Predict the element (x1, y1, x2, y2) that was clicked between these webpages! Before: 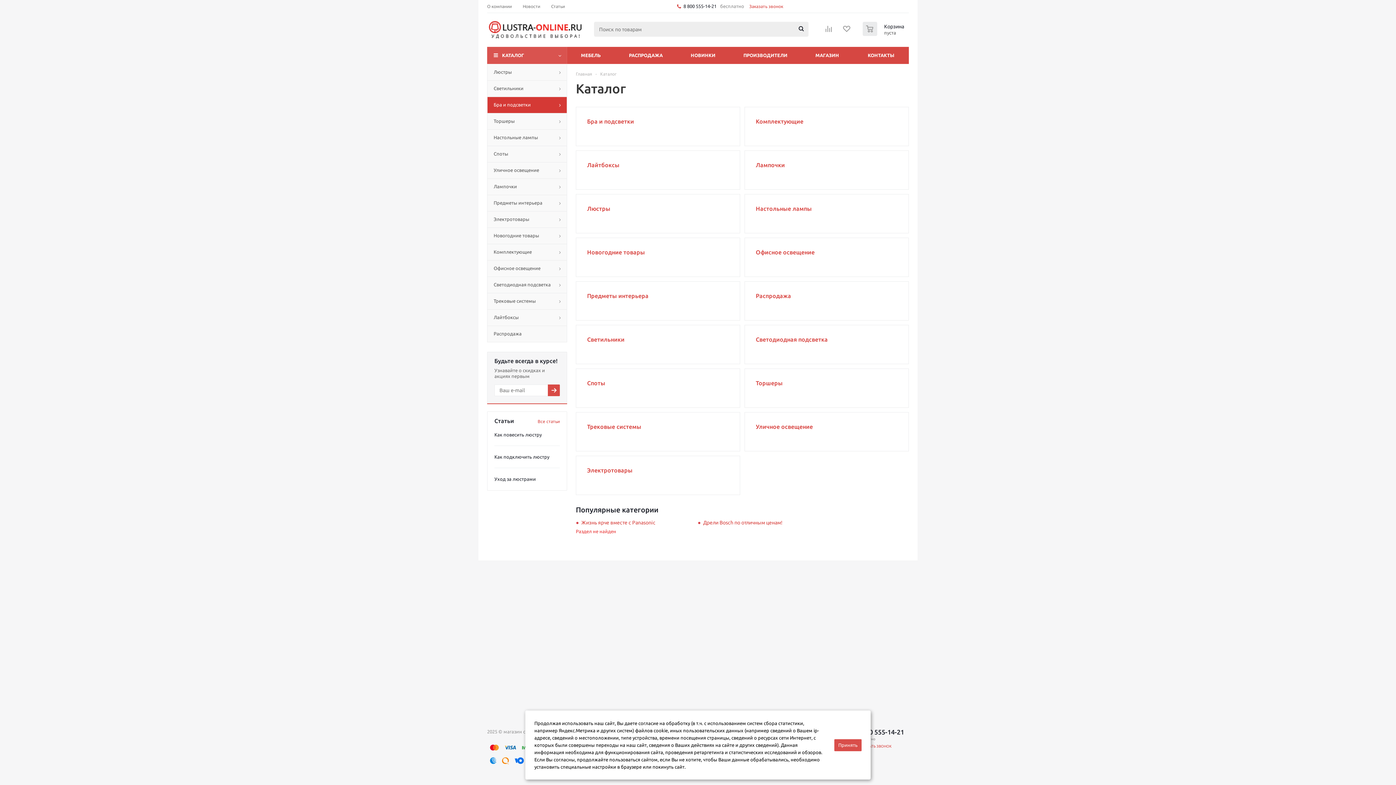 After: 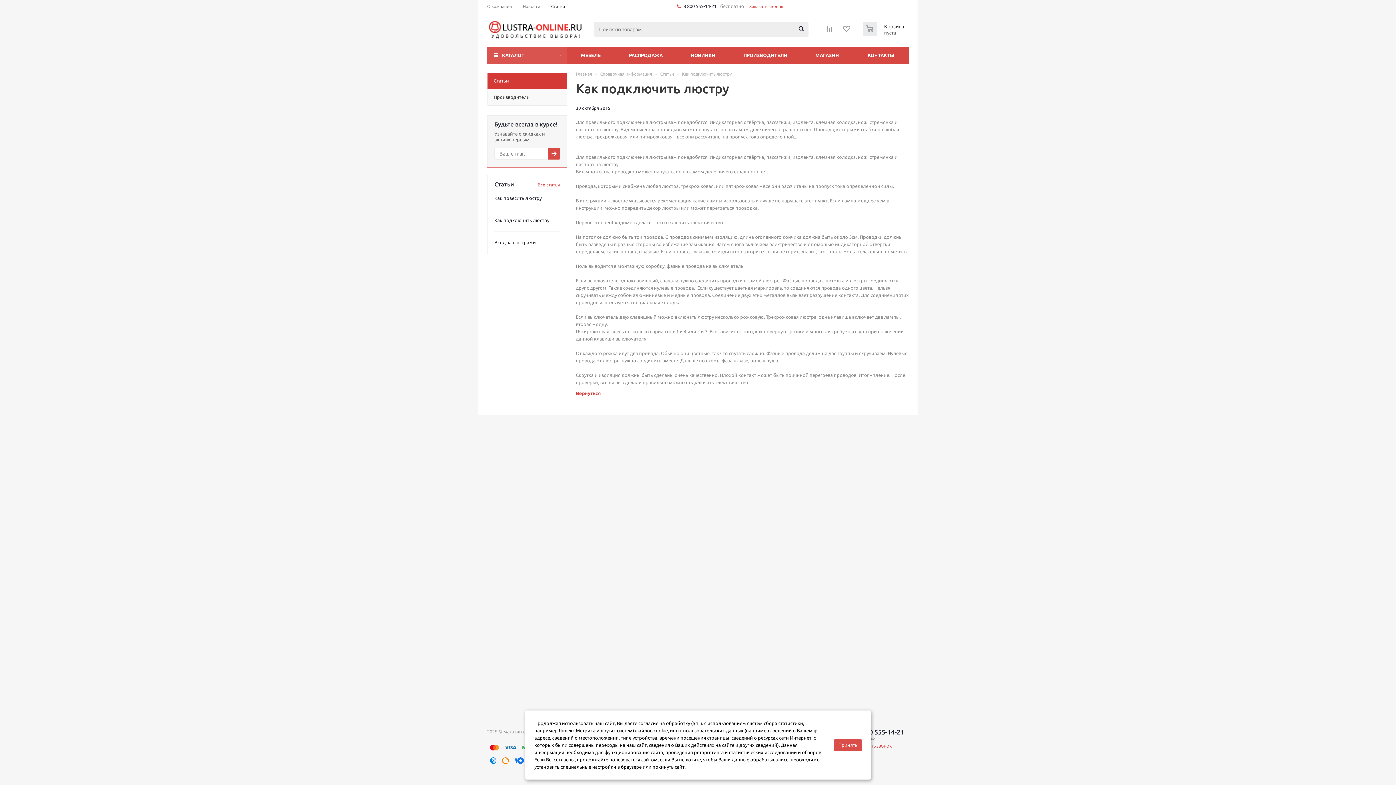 Action: label: Как подключить люстру bbox: (494, 454, 549, 459)